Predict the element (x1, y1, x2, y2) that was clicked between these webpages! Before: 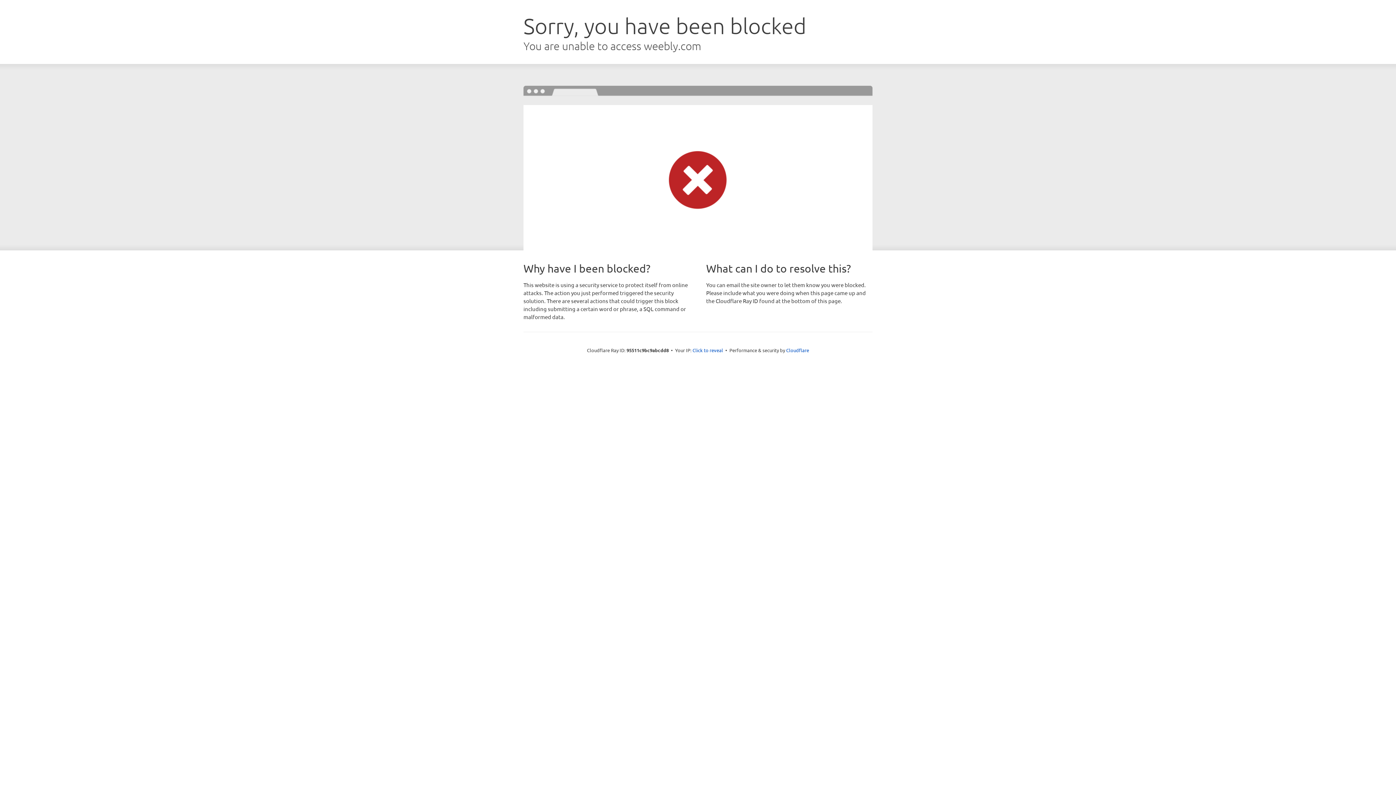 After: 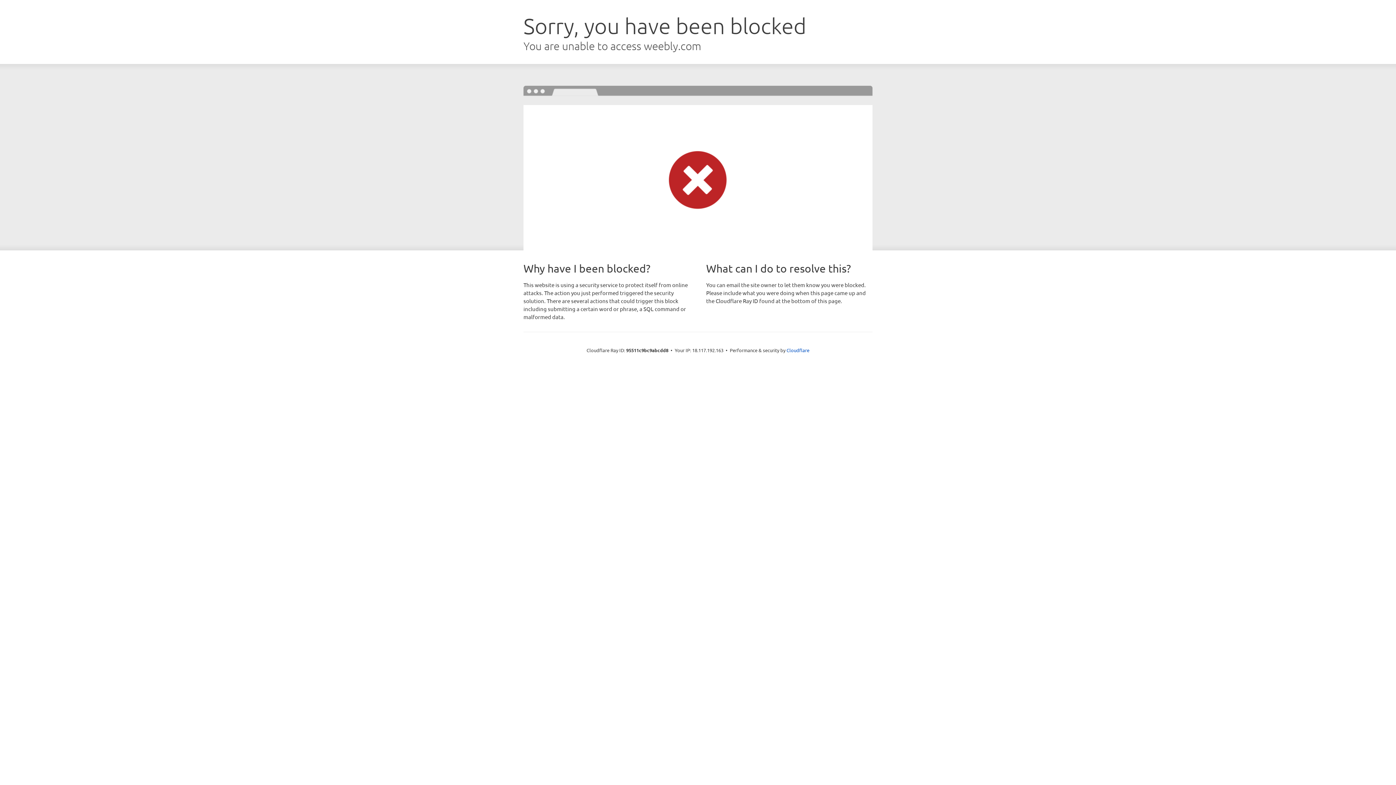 Action: label: Click to reveal bbox: (692, 346, 723, 353)